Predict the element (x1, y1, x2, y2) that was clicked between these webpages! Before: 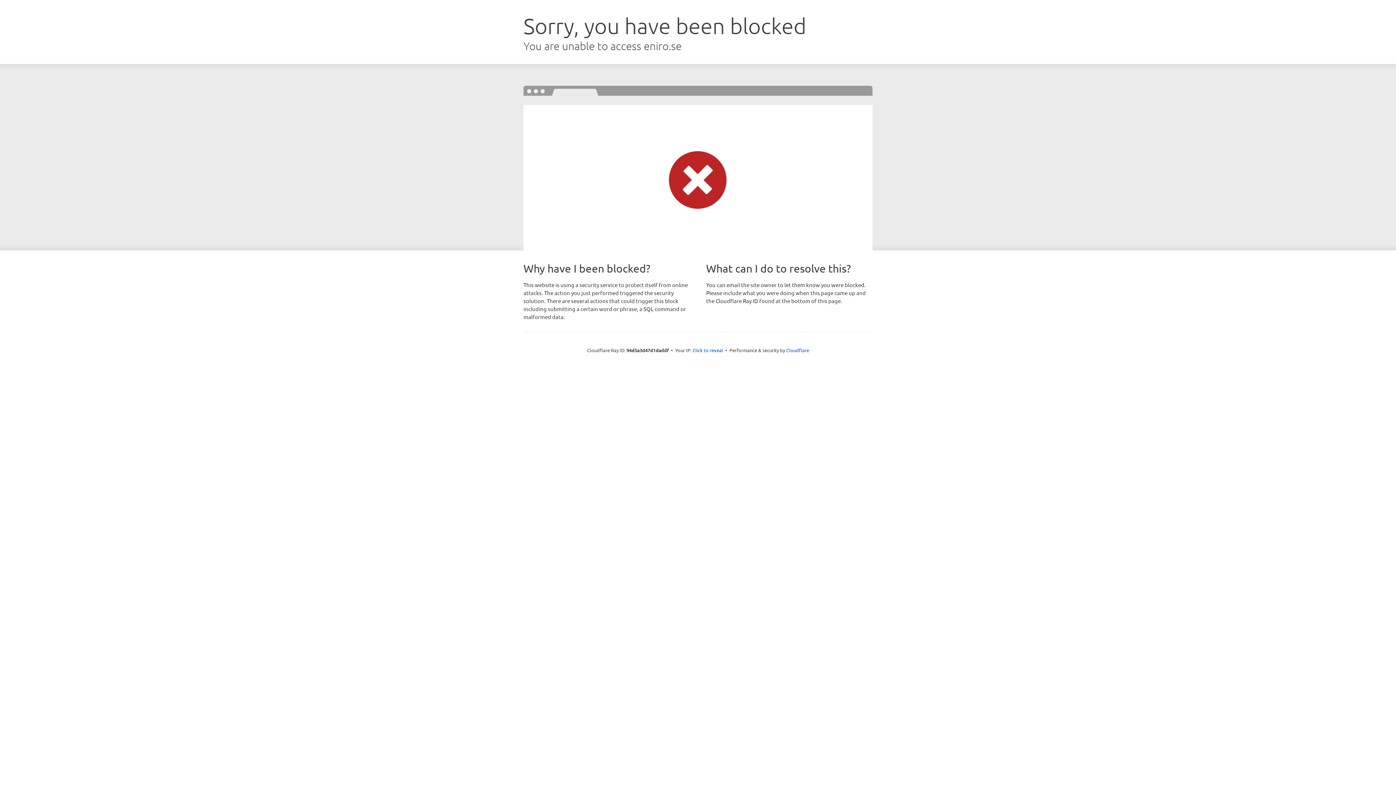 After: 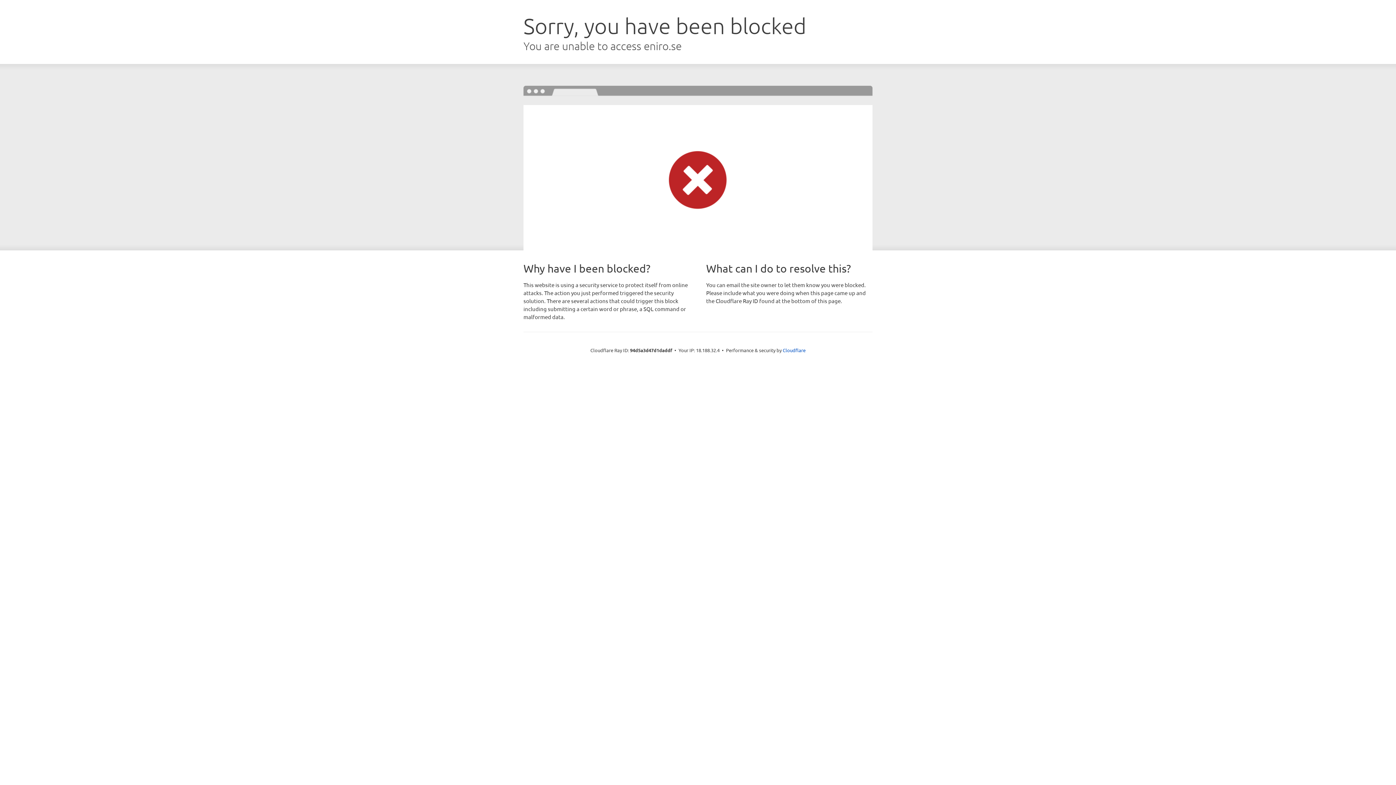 Action: label: Click to reveal bbox: (692, 346, 723, 353)